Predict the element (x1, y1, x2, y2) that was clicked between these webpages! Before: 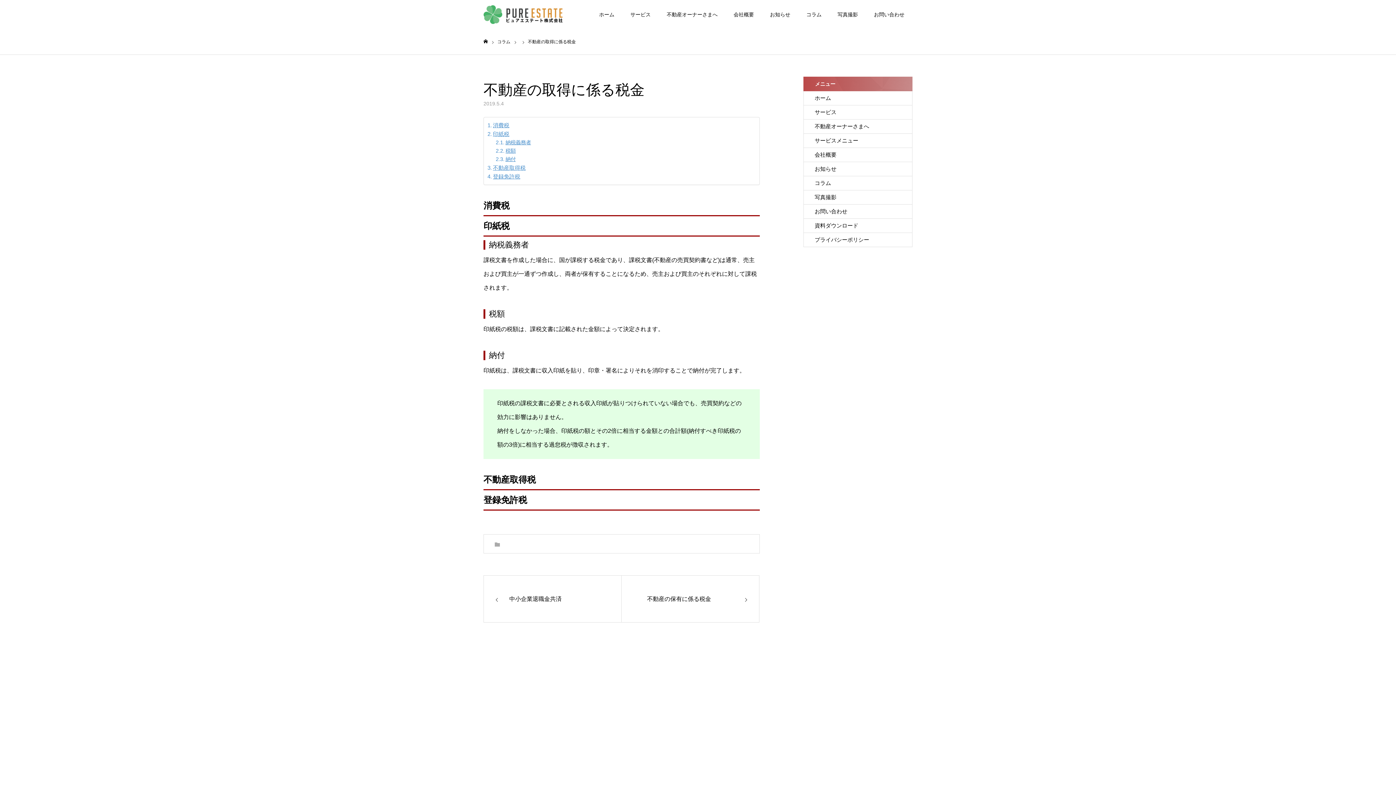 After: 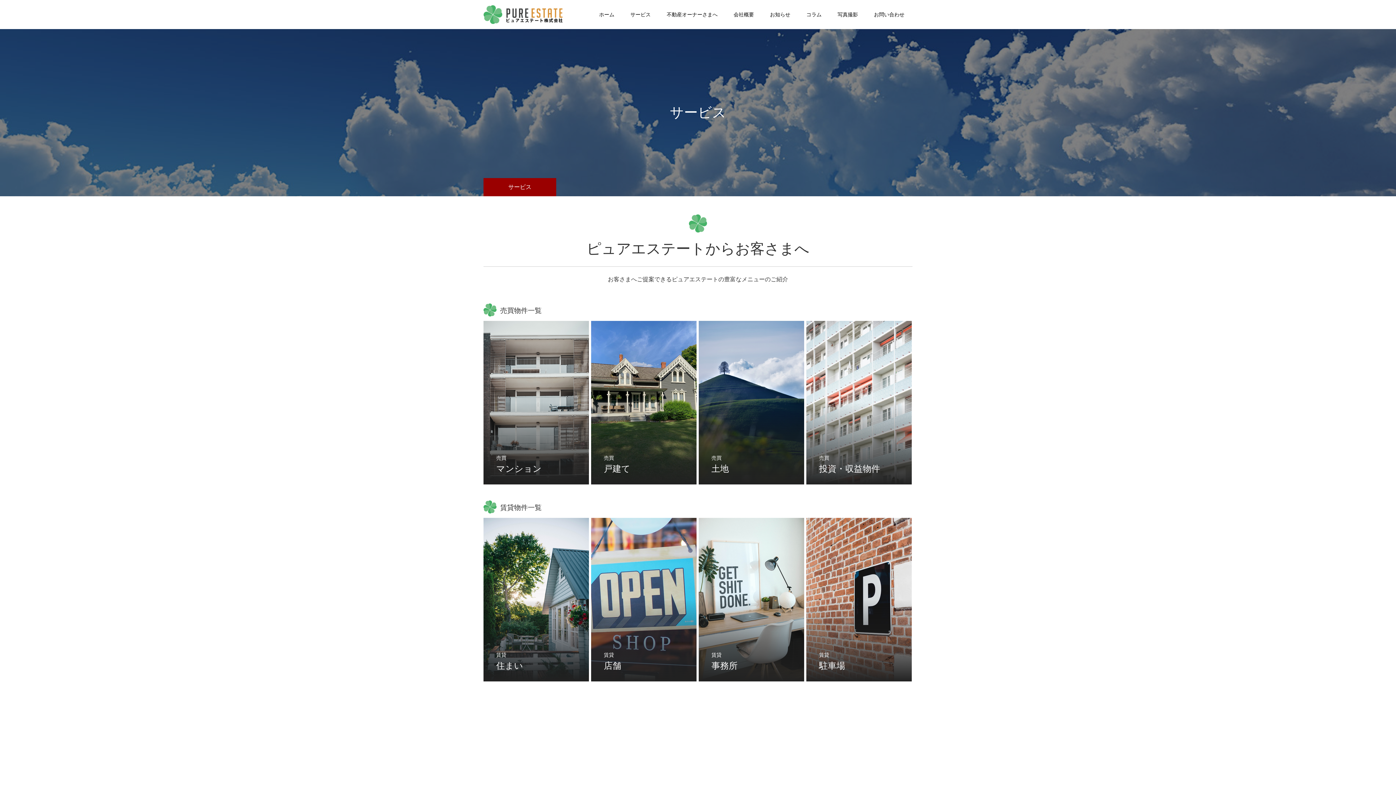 Action: bbox: (803, 133, 912, 148) label: サービスメニュー